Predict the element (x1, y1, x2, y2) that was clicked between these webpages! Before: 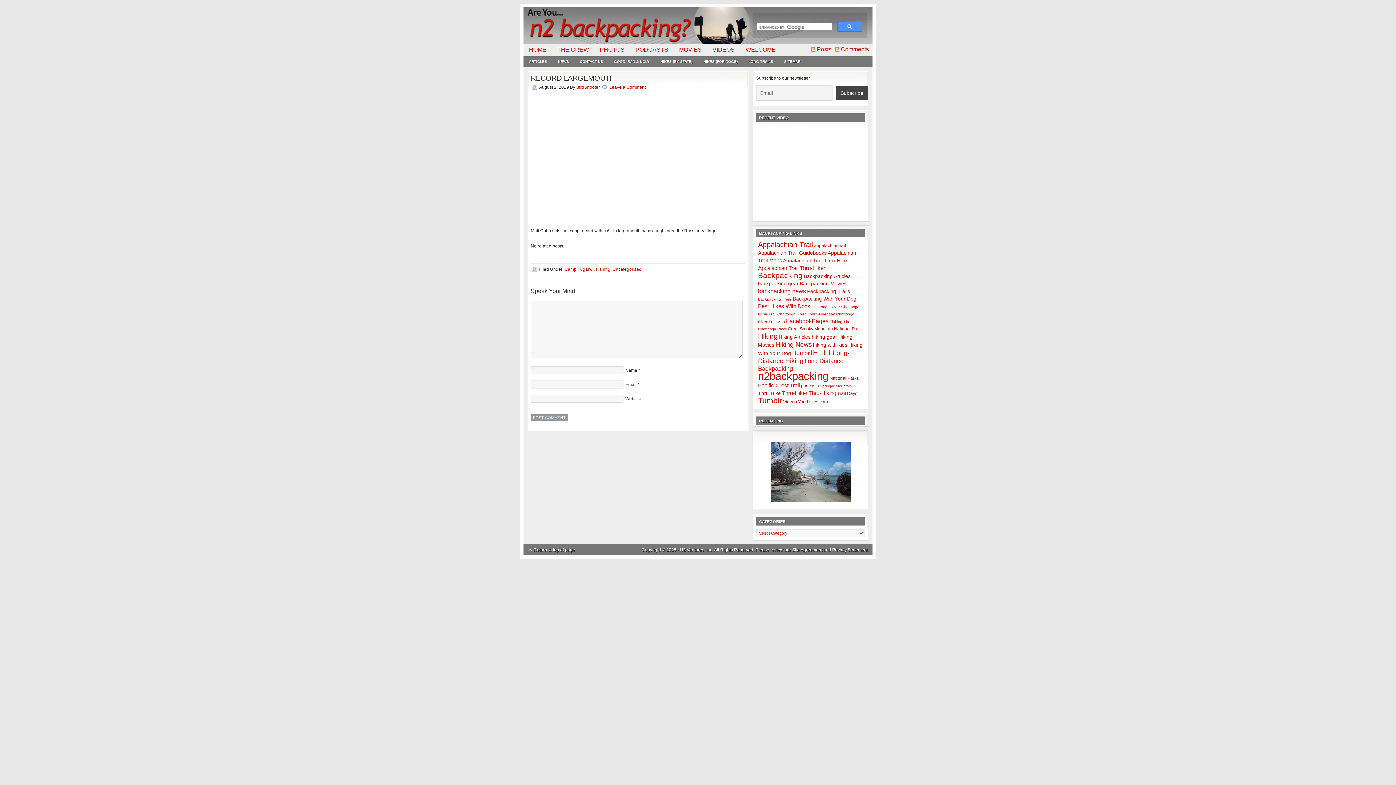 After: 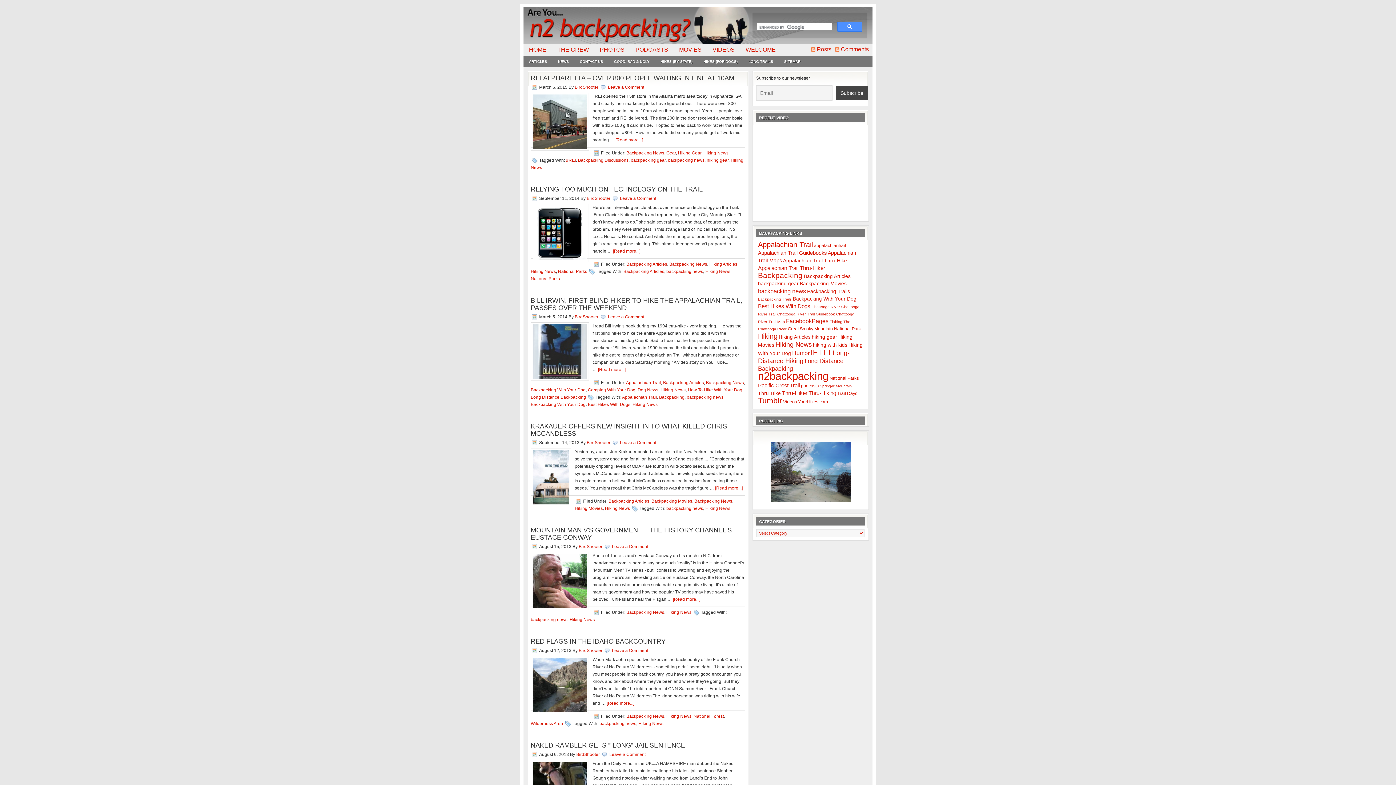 Action: bbox: (775, 341, 812, 348) label: Hiking News (10 items)